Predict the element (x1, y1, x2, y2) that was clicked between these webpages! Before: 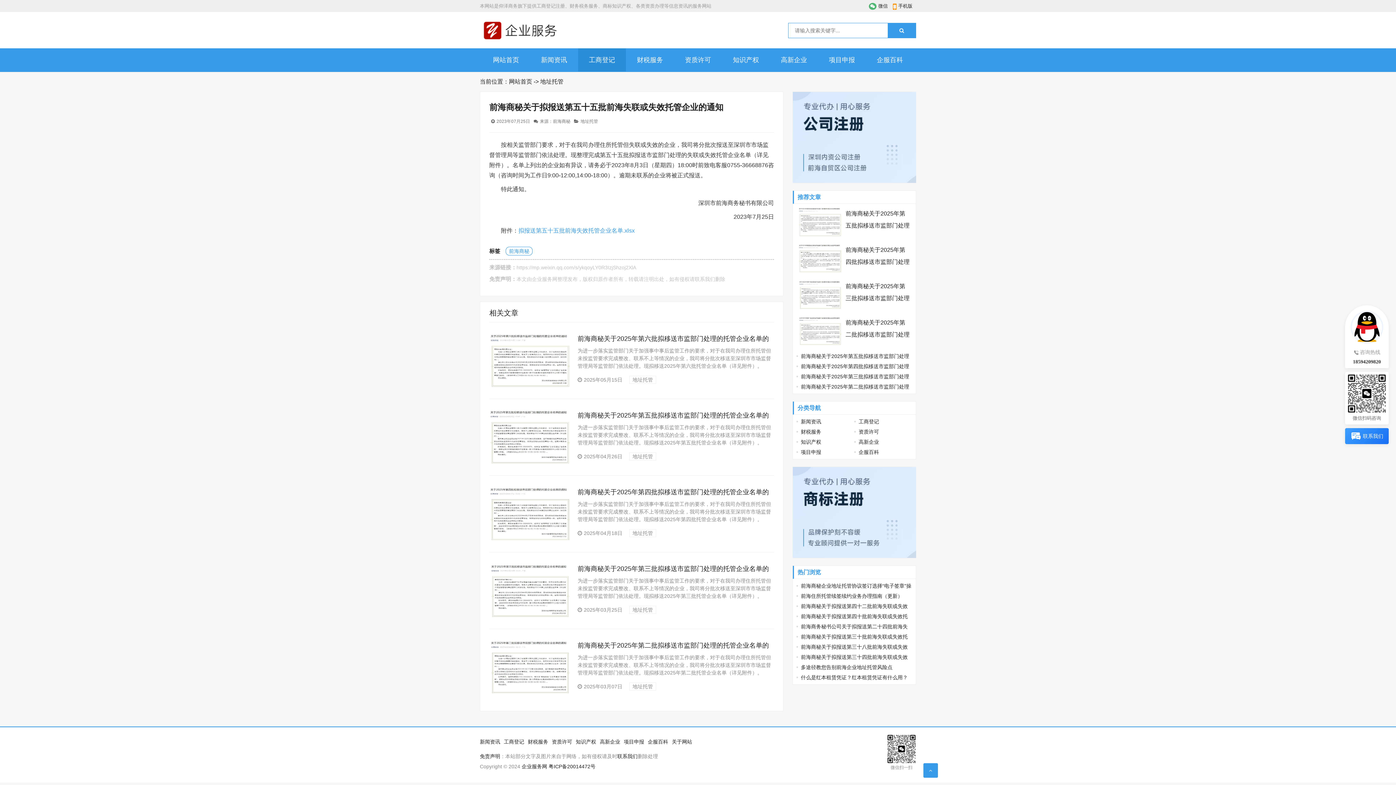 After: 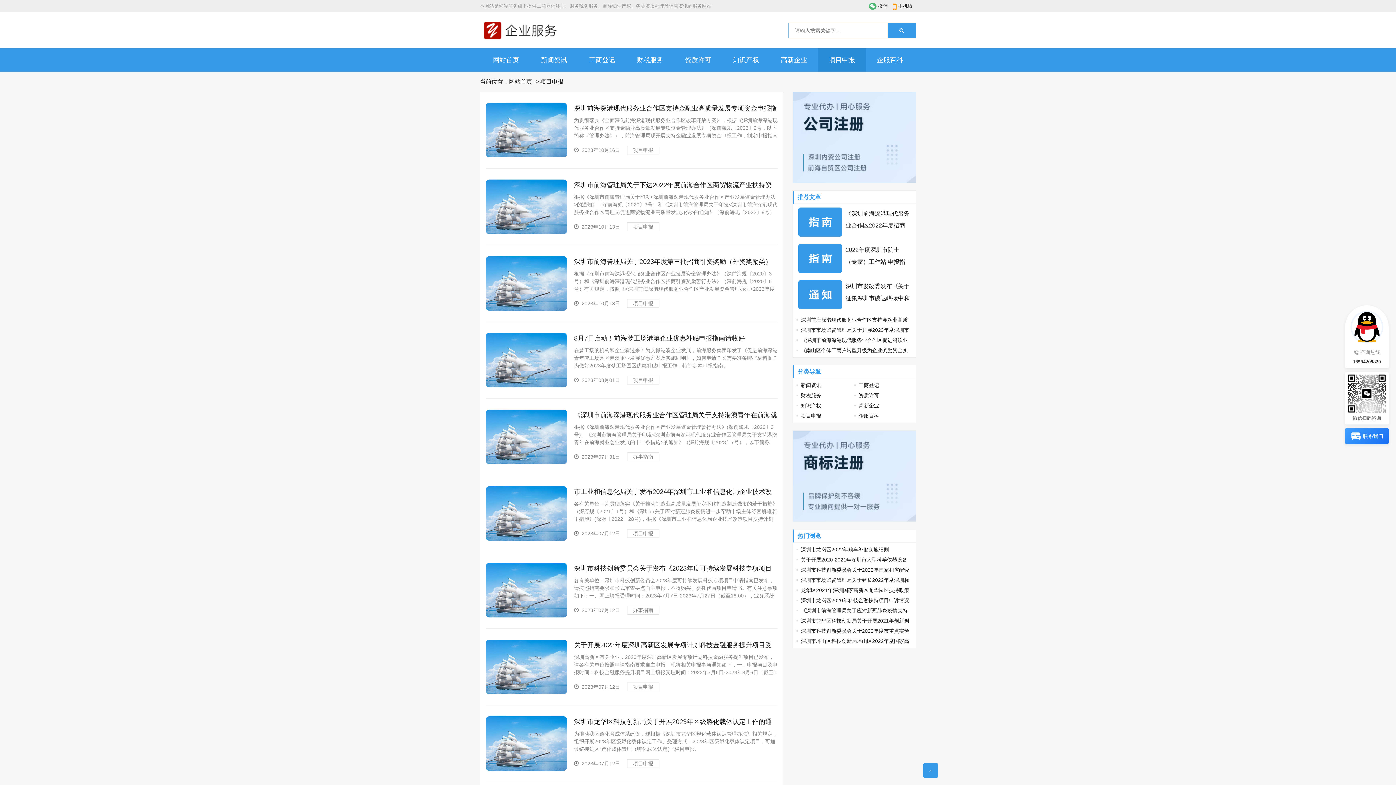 Action: label: 项目申报 bbox: (796, 449, 821, 455)